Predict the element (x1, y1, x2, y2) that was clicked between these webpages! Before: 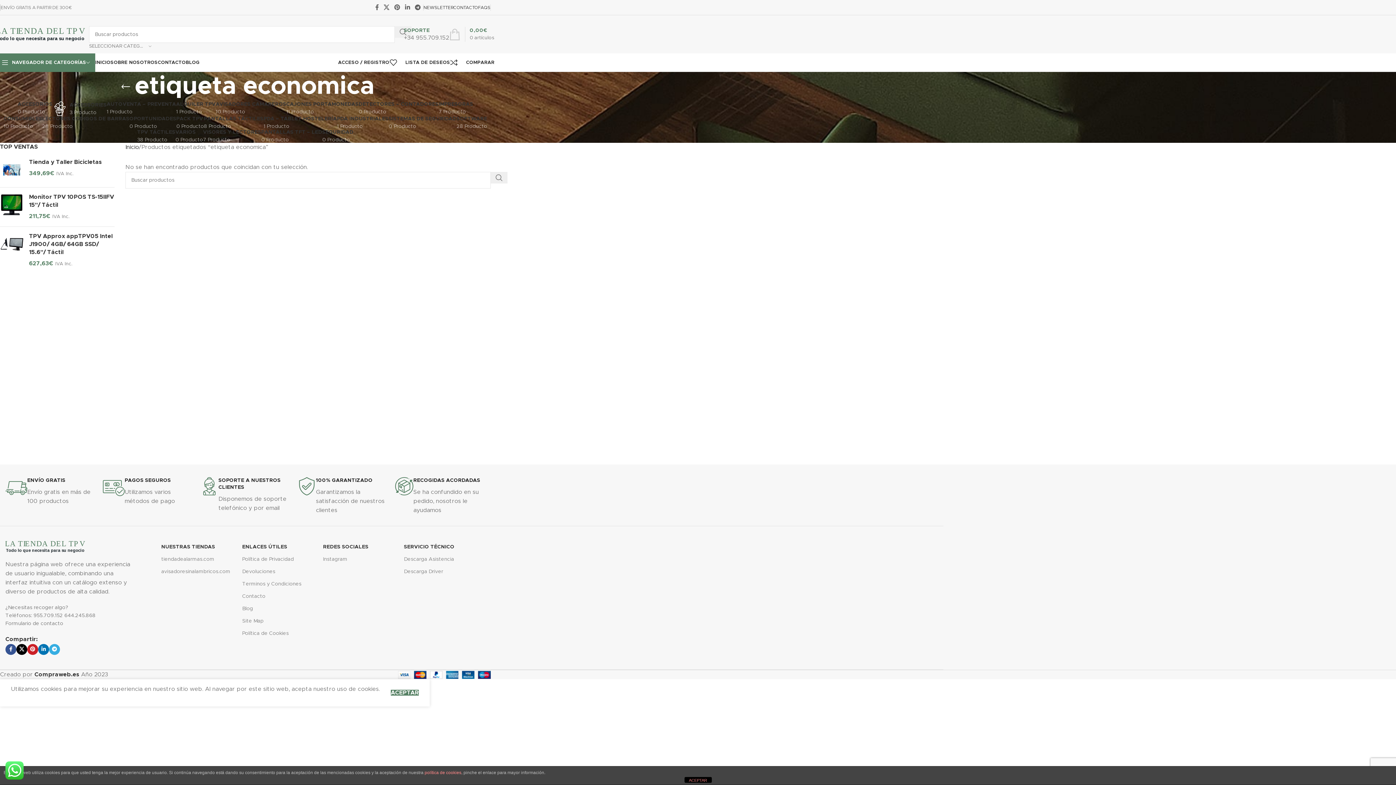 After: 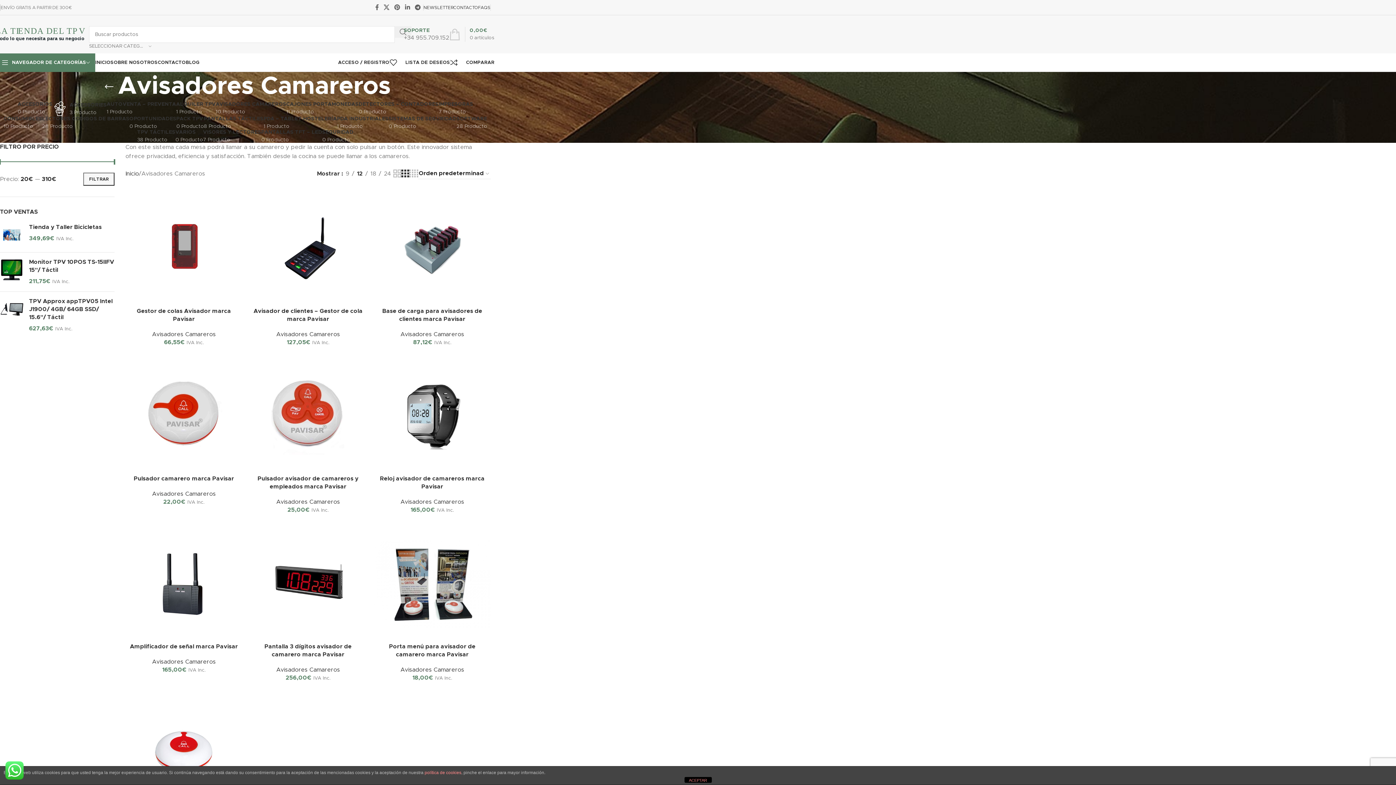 Action: label: AVISADORES CAMAREROS
10 Producto bbox: (215, 101, 286, 114)